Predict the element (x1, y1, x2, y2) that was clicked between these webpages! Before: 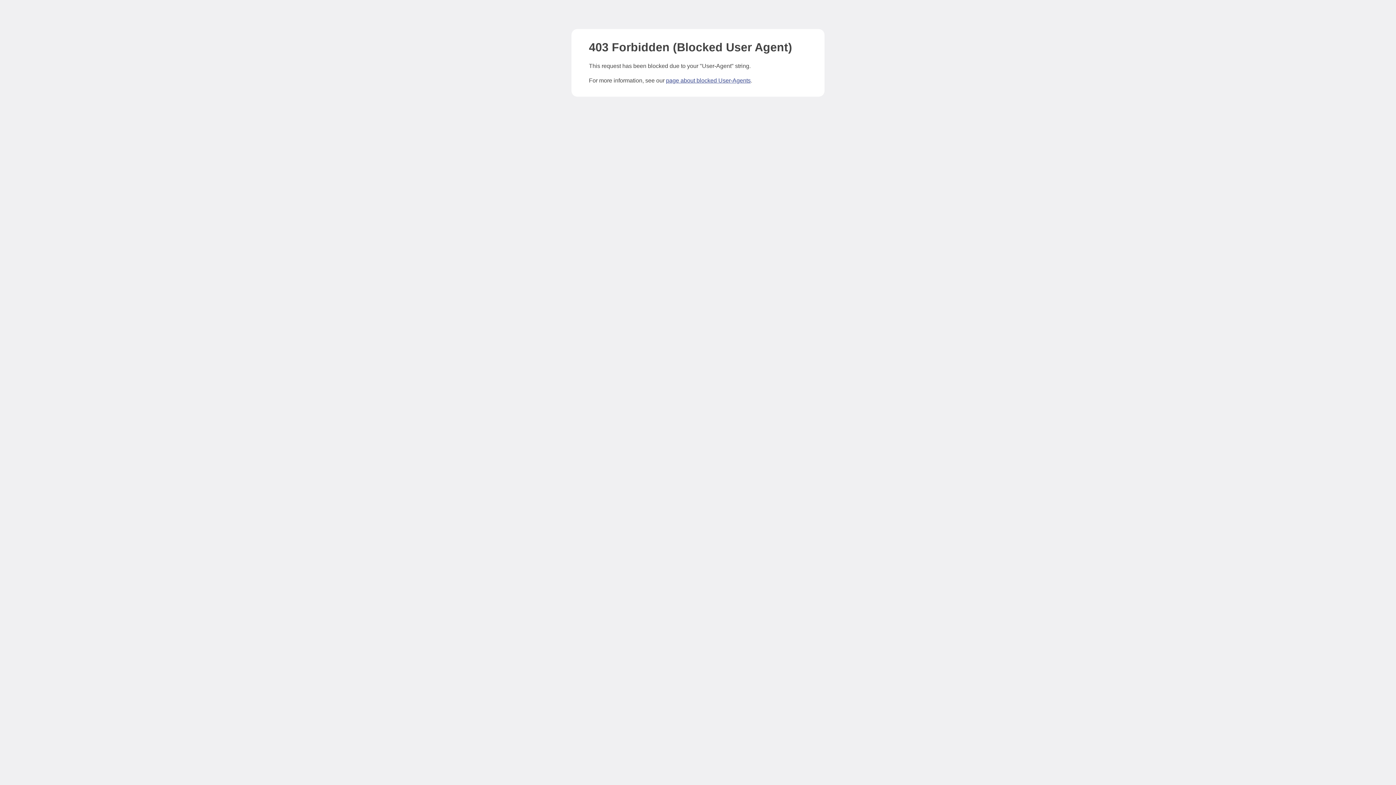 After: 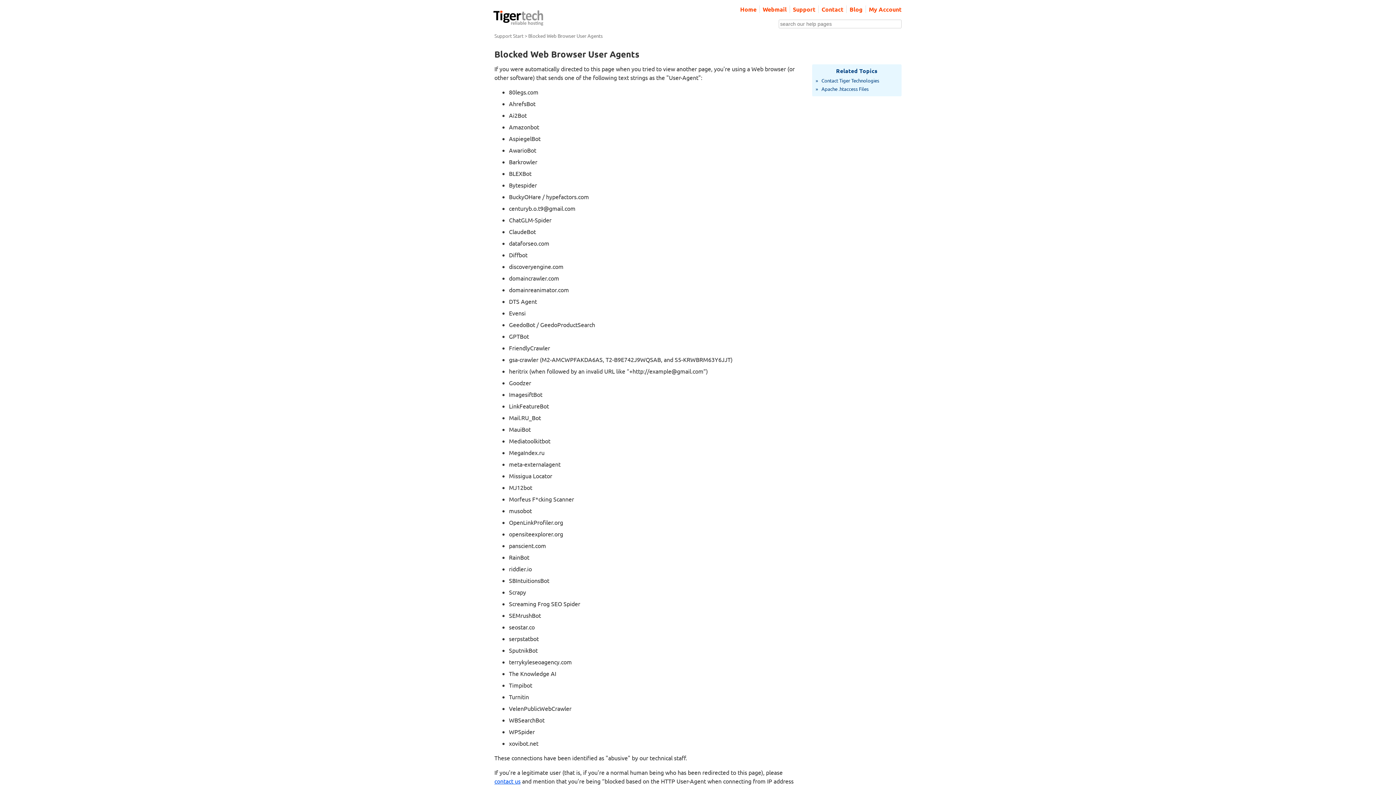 Action: label: page about blocked User-Agents bbox: (666, 77, 750, 83)